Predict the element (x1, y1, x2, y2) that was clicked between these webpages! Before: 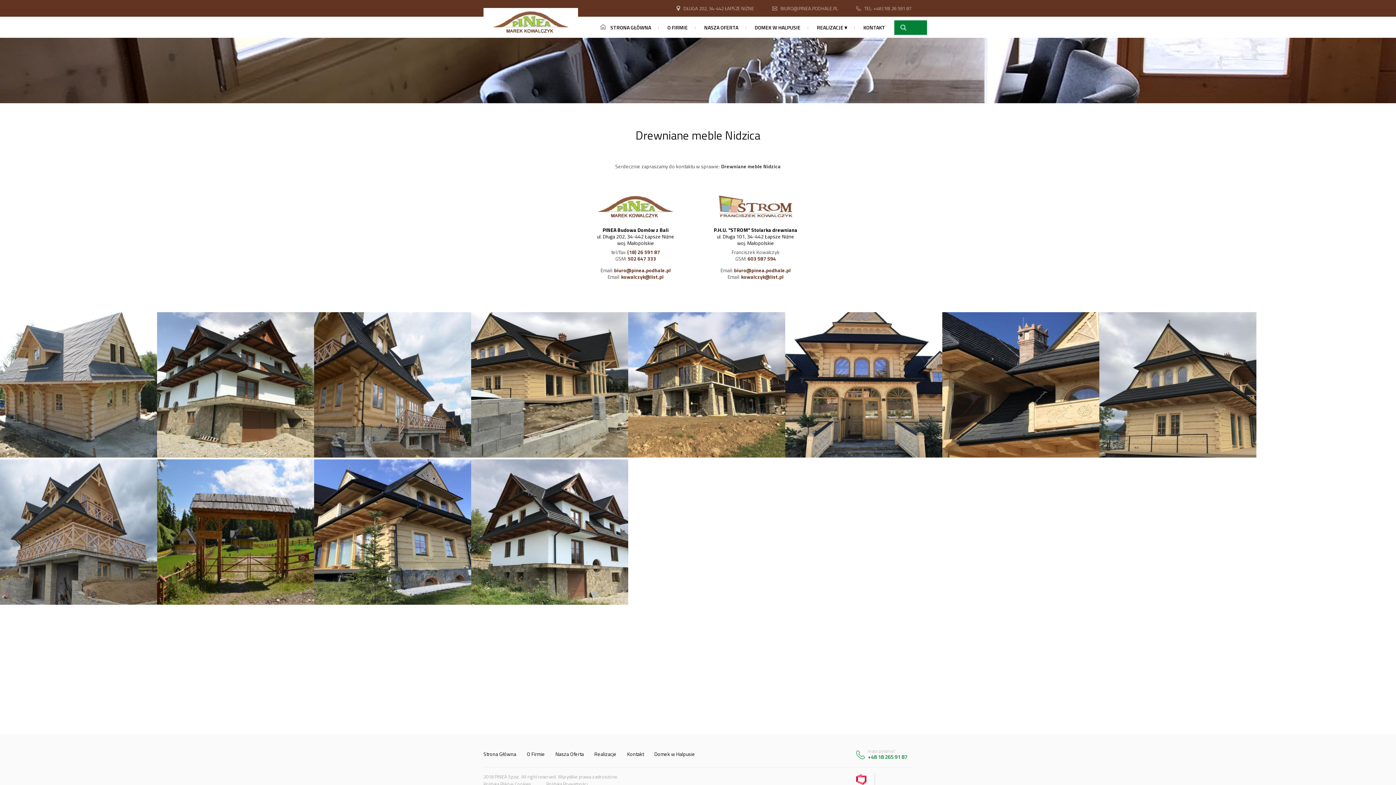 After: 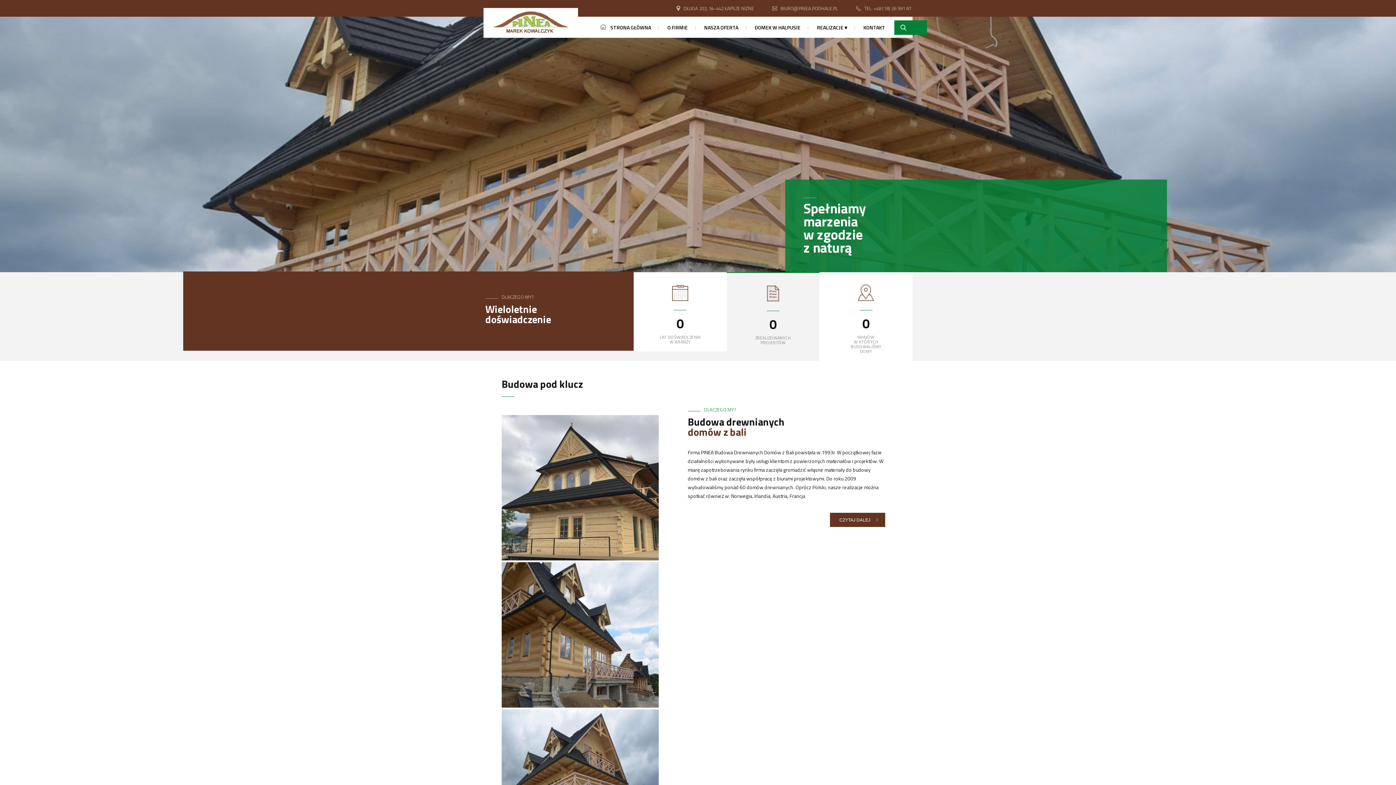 Action: bbox: (592, 23, 658, 31) label: STRONA GŁÓWNA